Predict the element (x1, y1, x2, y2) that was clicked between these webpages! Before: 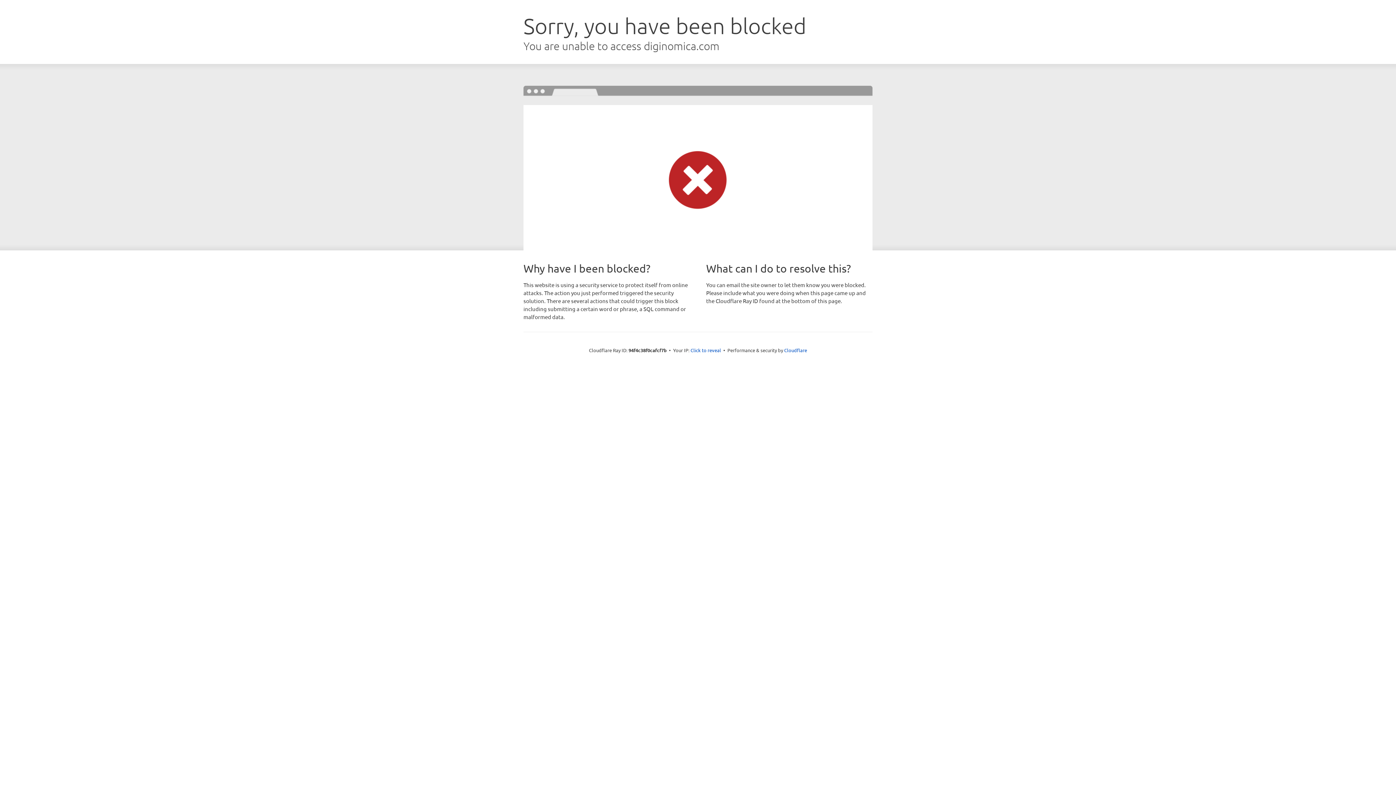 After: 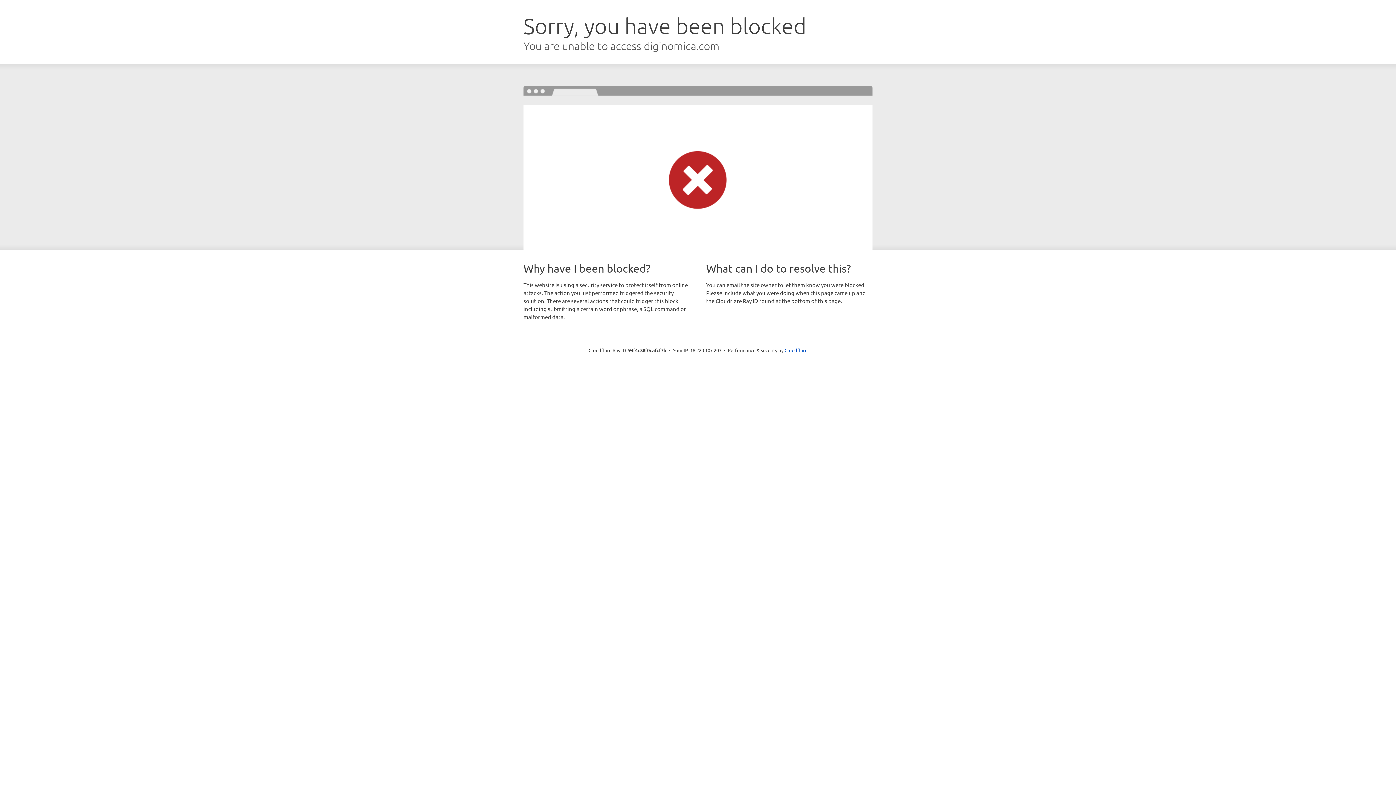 Action: bbox: (690, 346, 721, 353) label: Click to reveal